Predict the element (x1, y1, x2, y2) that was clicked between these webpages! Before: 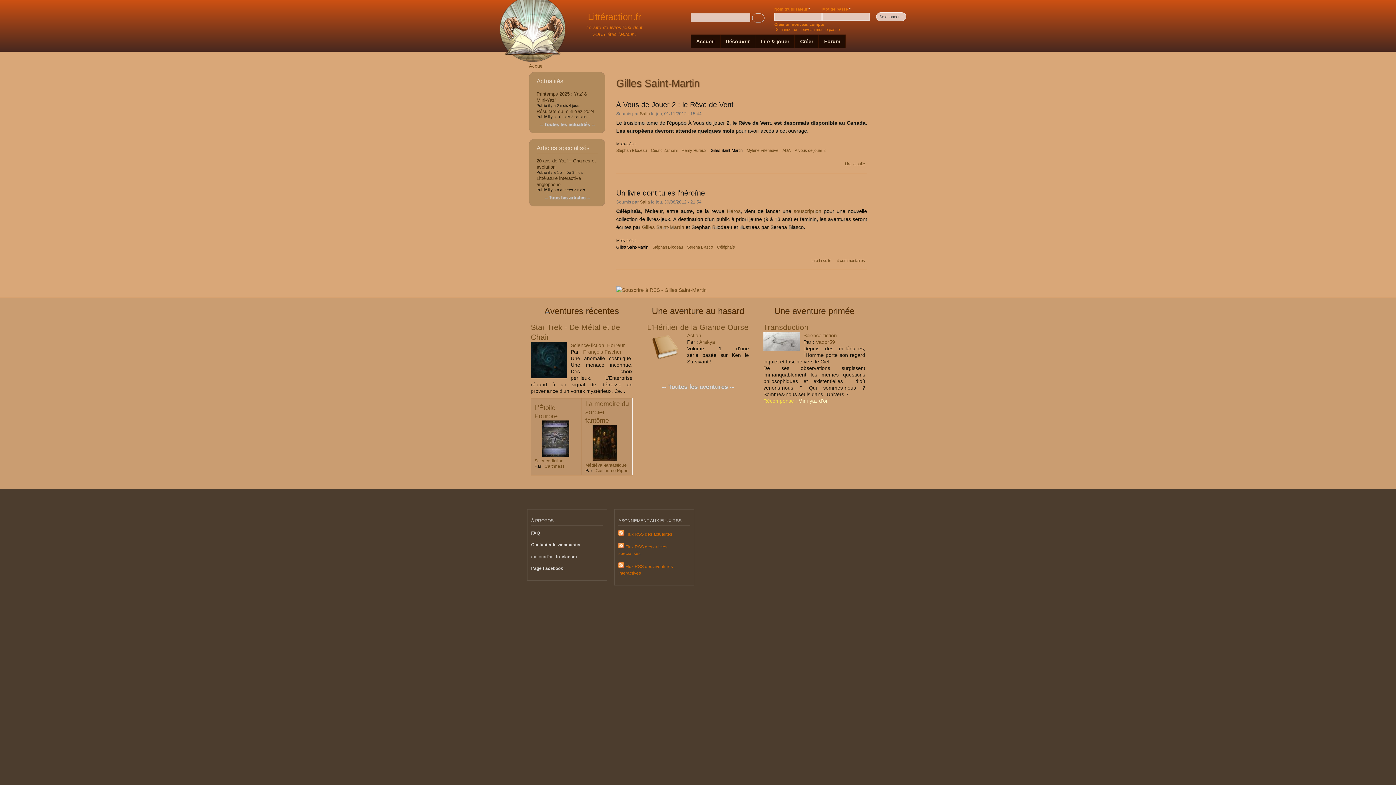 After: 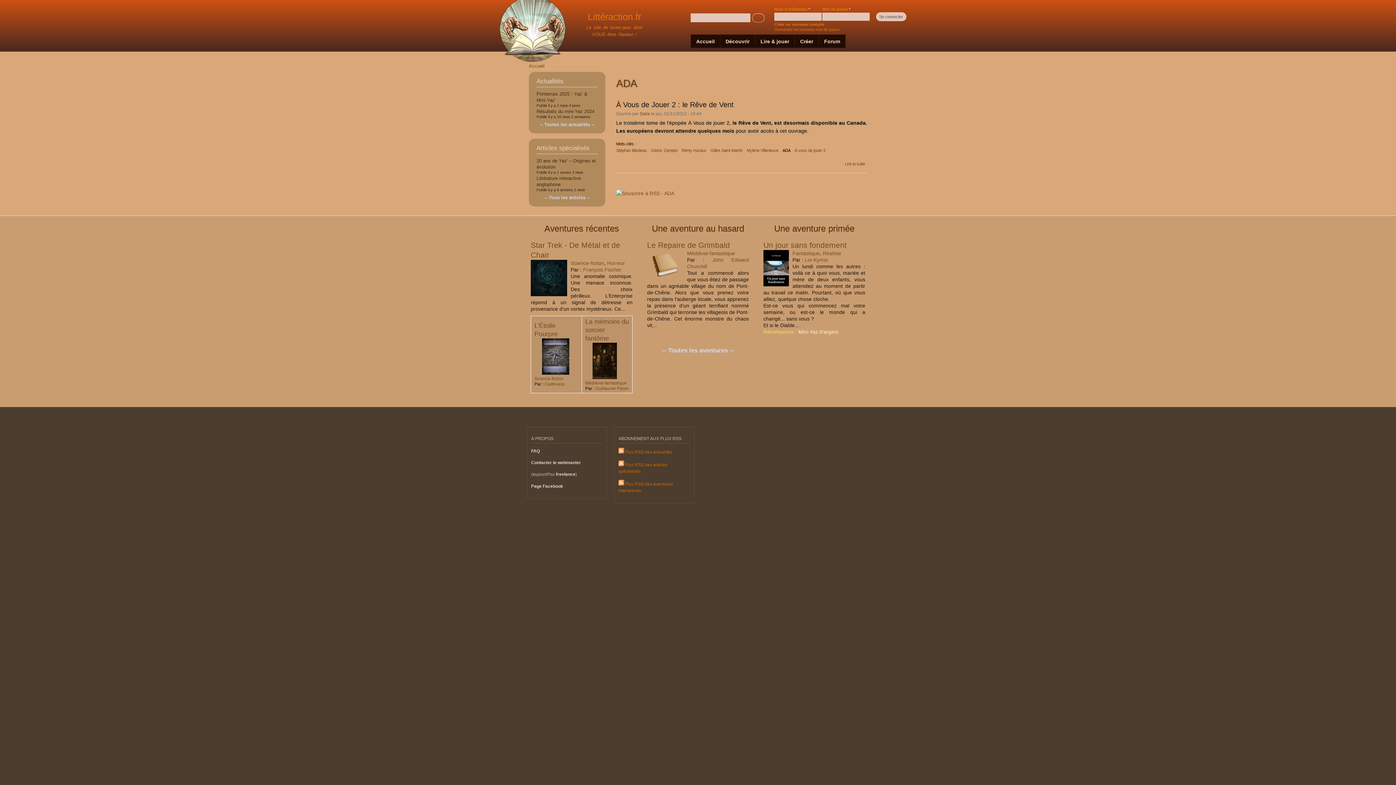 Action: bbox: (782, 148, 790, 152) label: ADA